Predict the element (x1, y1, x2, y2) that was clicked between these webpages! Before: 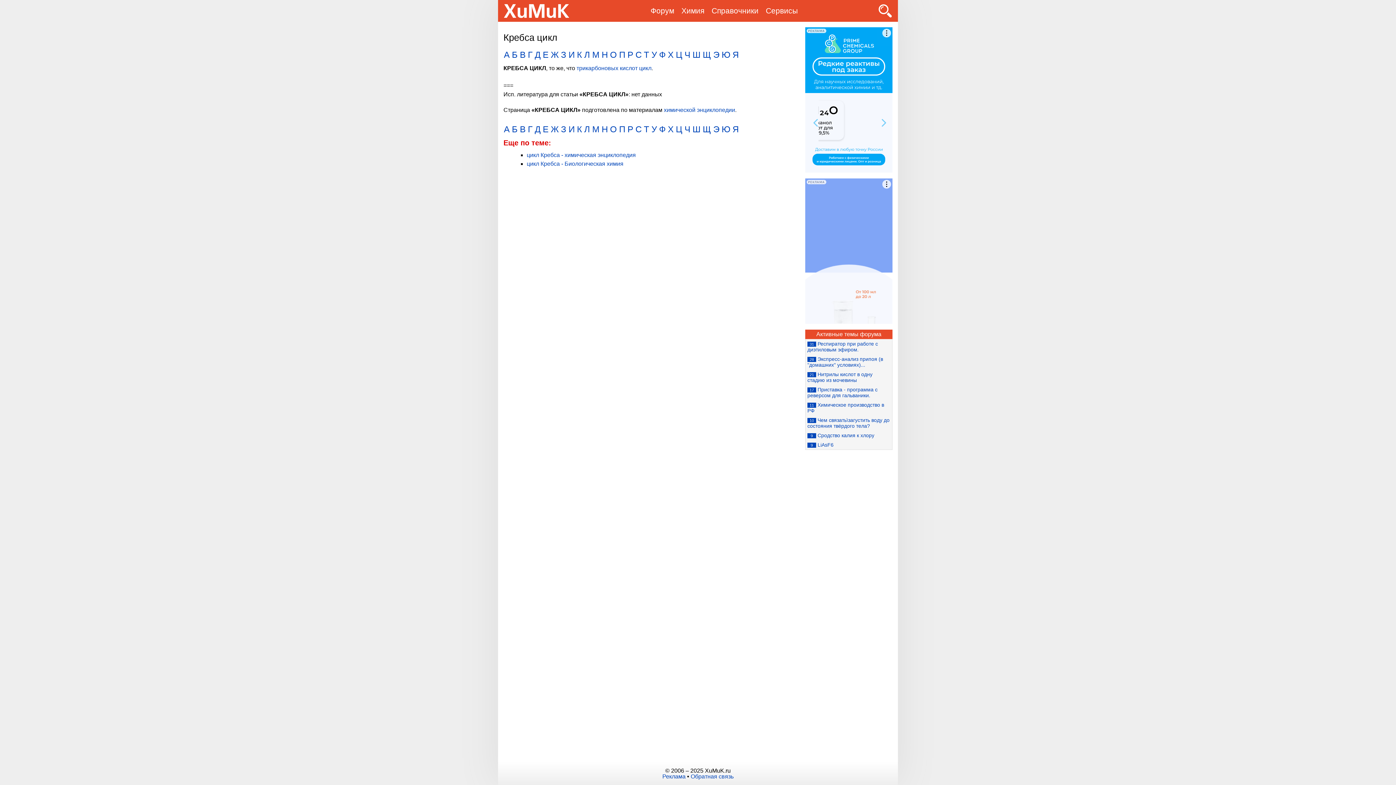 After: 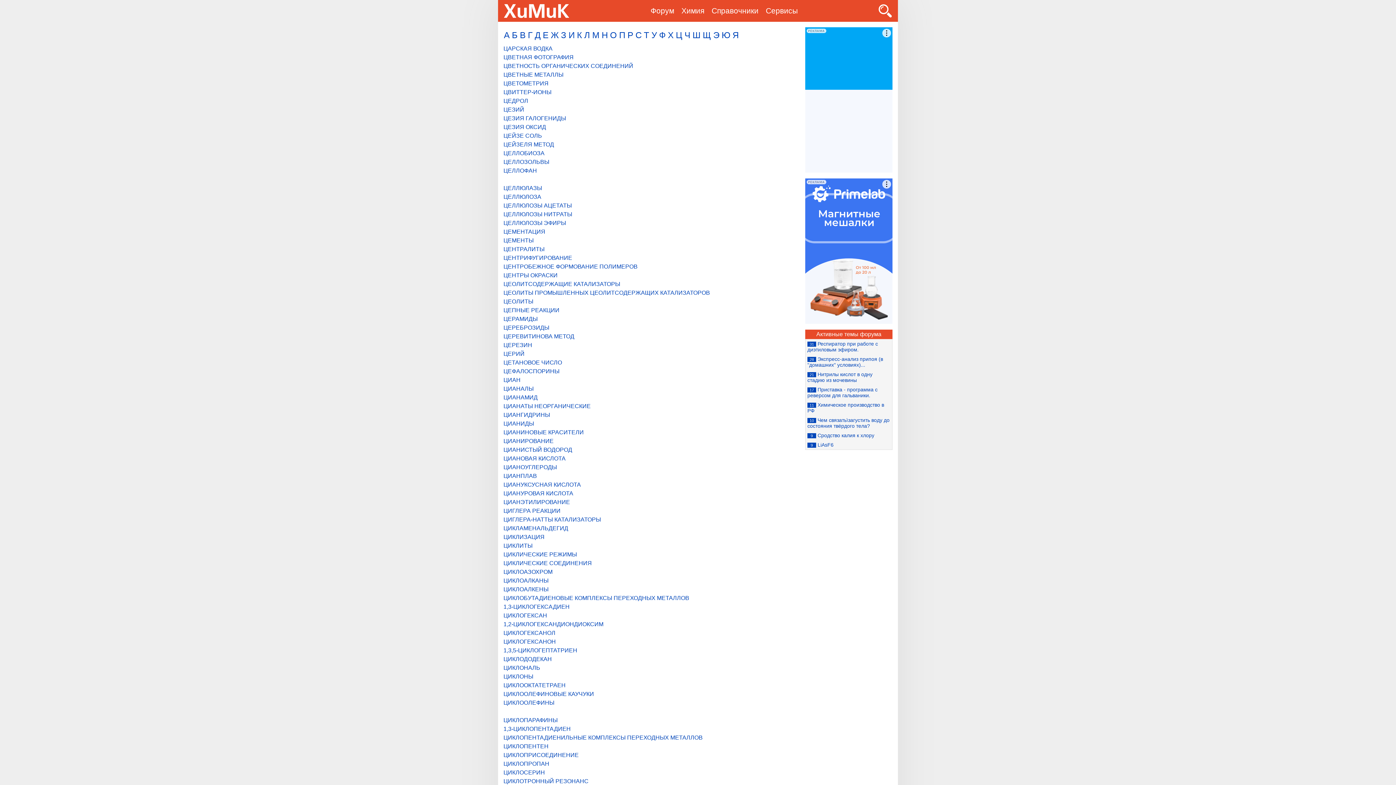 Action: label: Ц bbox: (675, 124, 682, 134)